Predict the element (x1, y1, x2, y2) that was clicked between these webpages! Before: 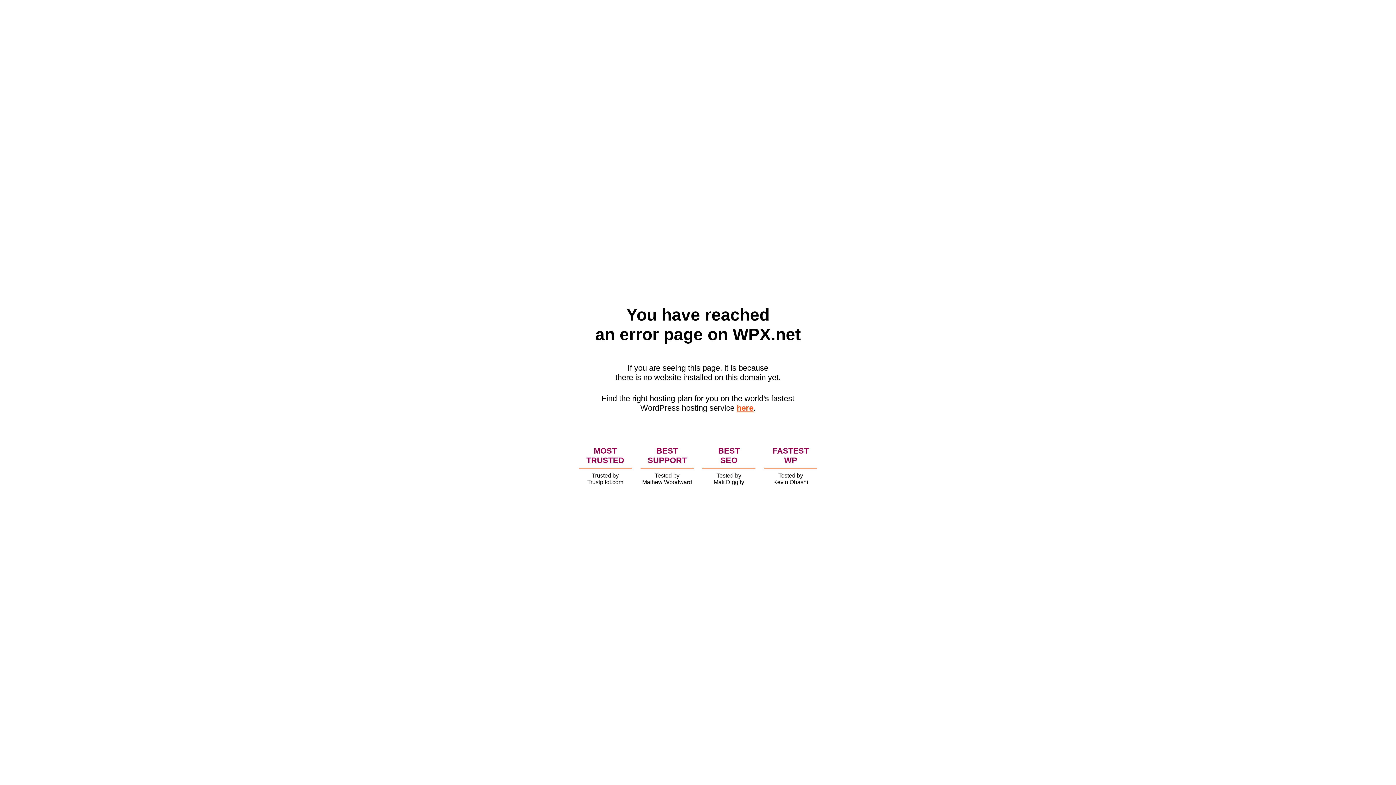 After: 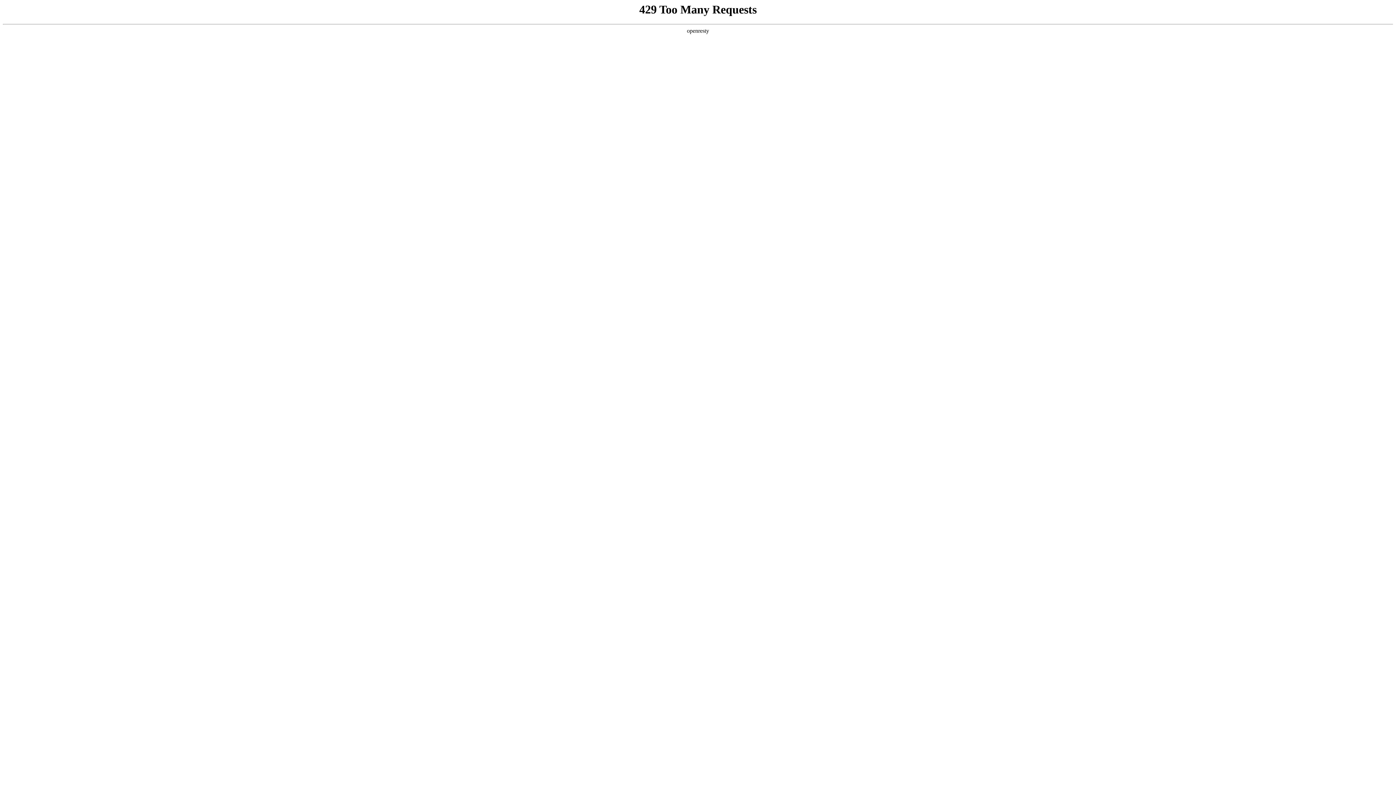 Action: bbox: (736, 403, 753, 412) label: here